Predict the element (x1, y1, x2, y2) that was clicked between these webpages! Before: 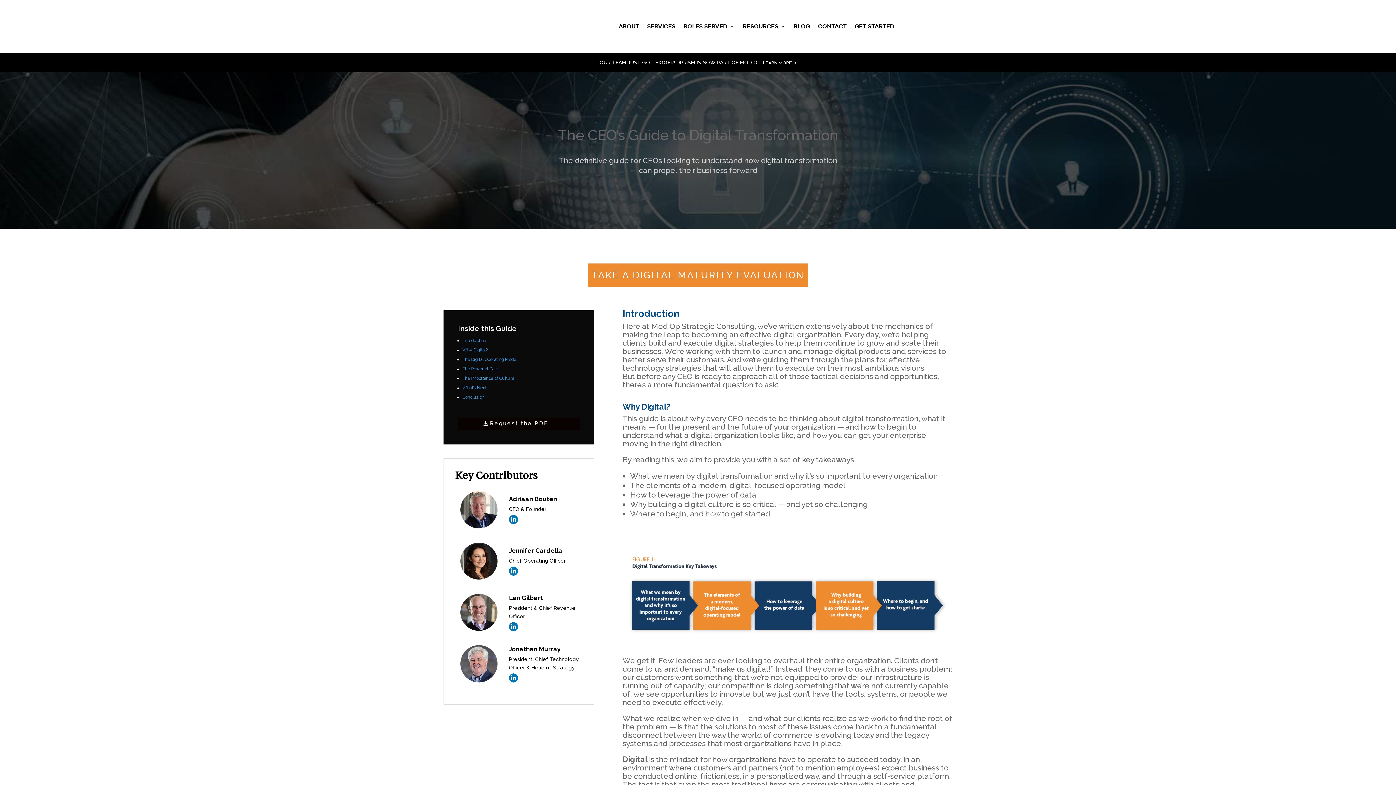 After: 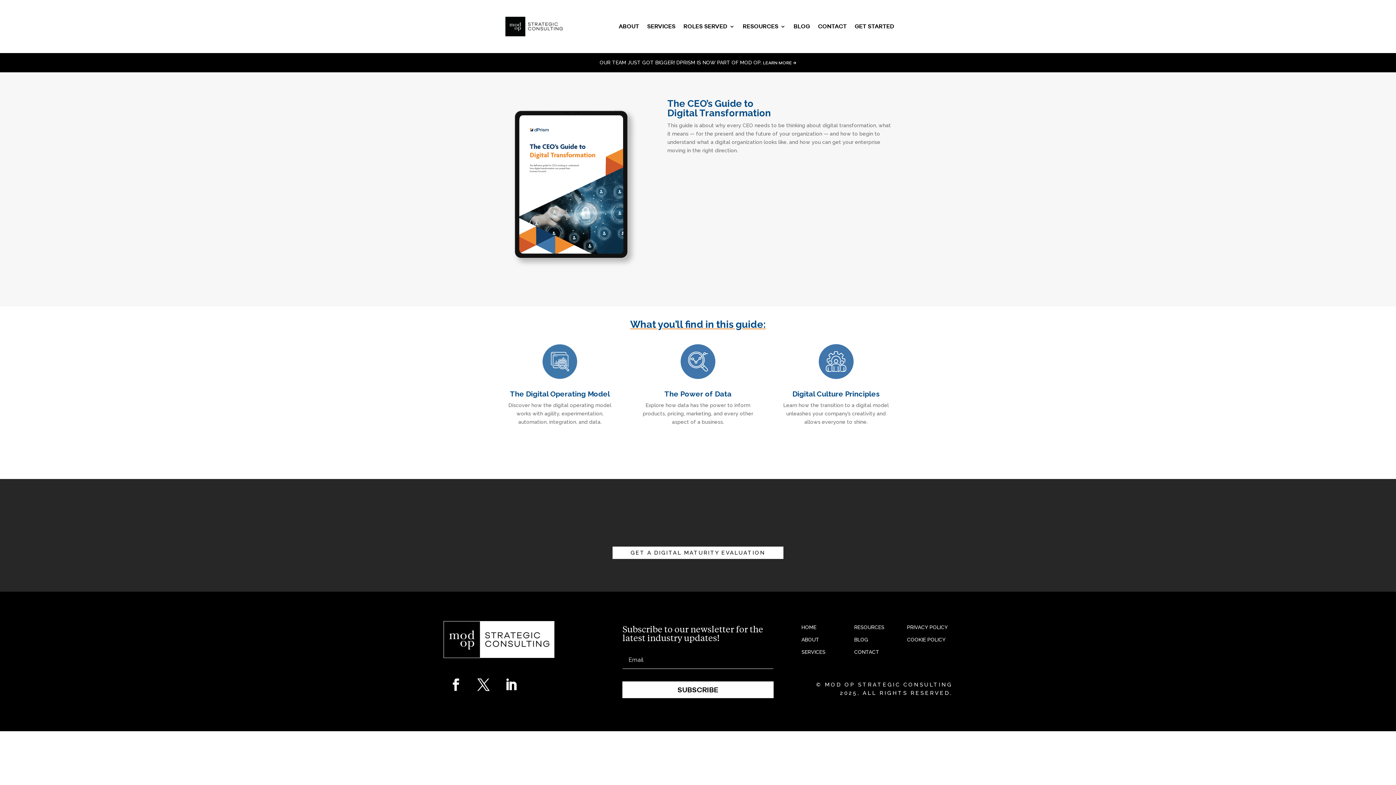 Action: bbox: (458, 417, 580, 430) label: Request the PDF